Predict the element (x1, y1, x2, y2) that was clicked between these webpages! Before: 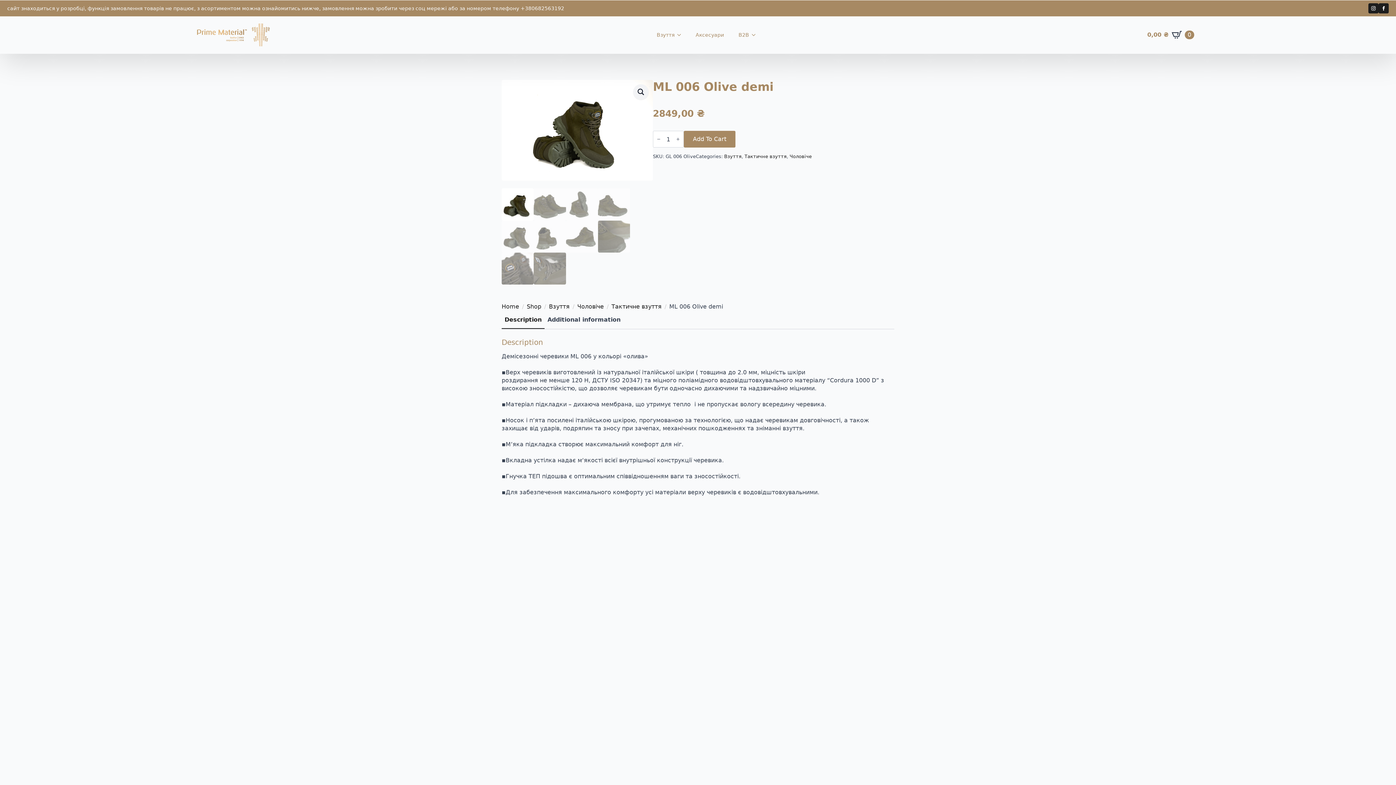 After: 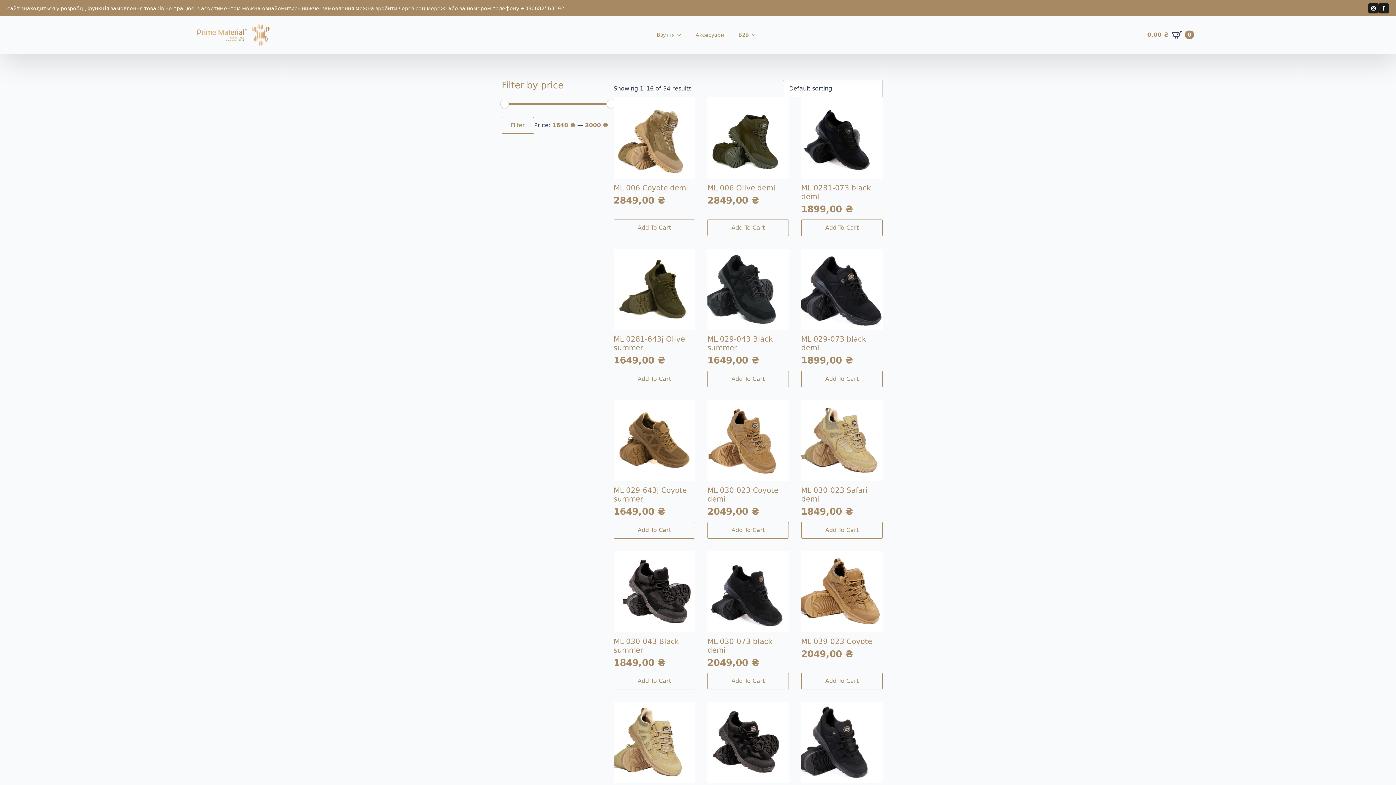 Action: bbox: (577, 302, 604, 310) label: Чоловіче